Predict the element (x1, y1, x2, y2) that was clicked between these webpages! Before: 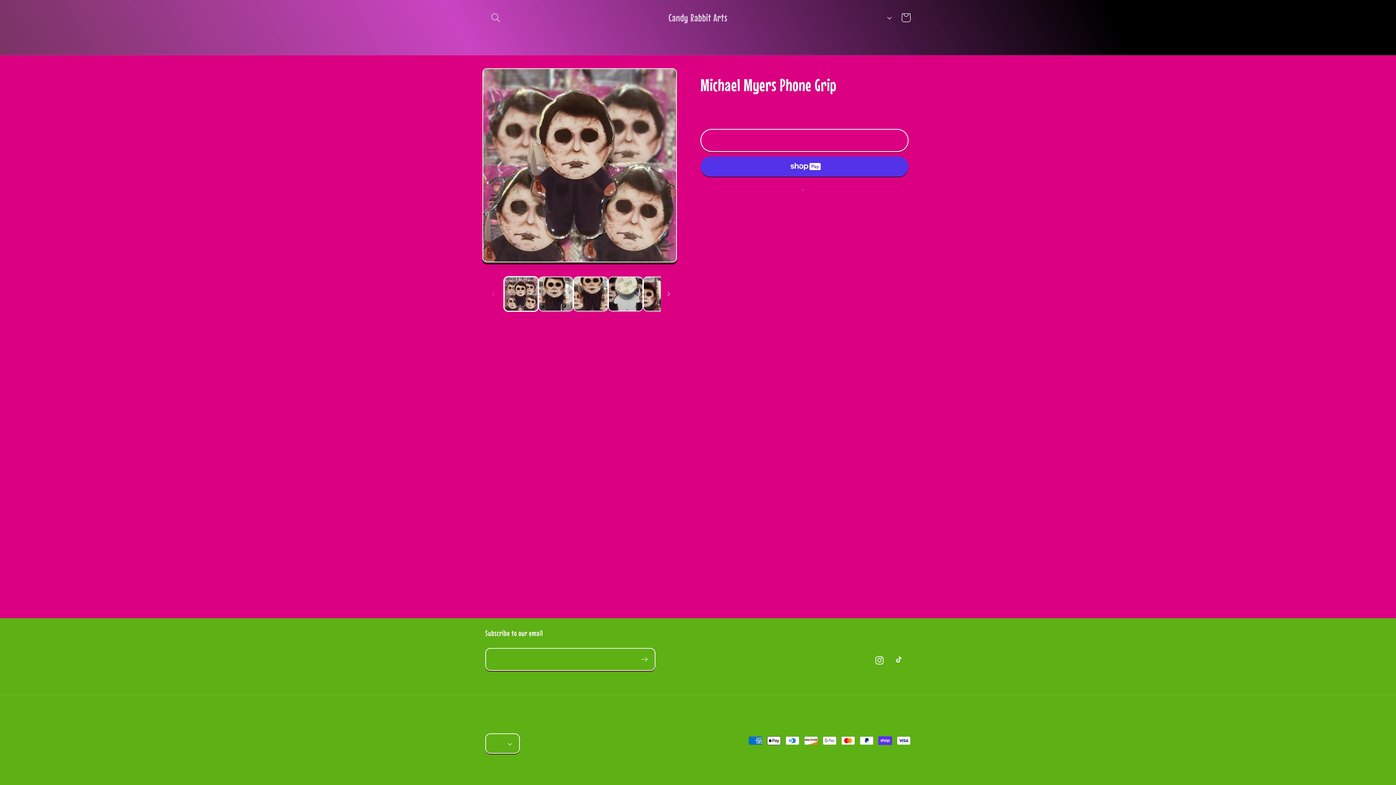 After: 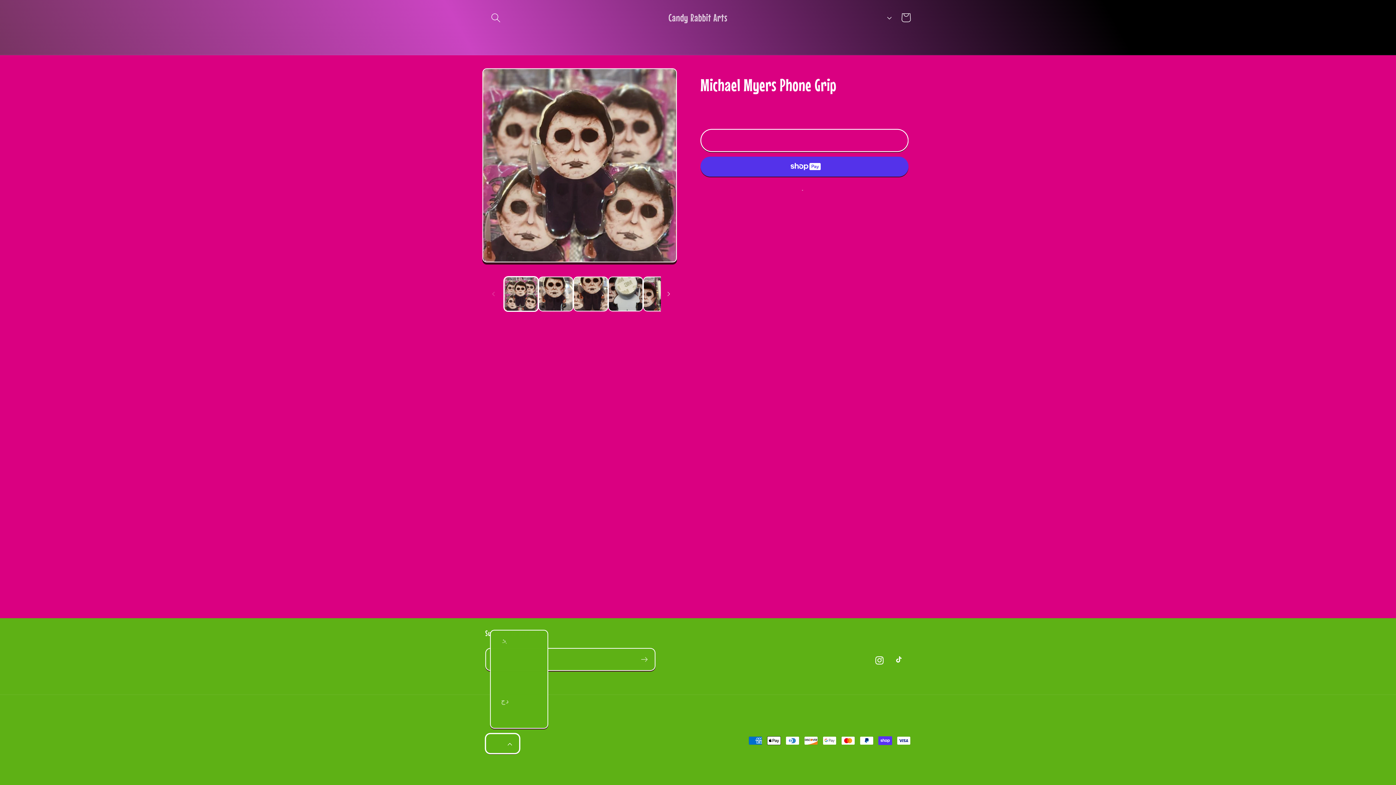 Action: label: USD $ | United States bbox: (485, 733, 520, 754)